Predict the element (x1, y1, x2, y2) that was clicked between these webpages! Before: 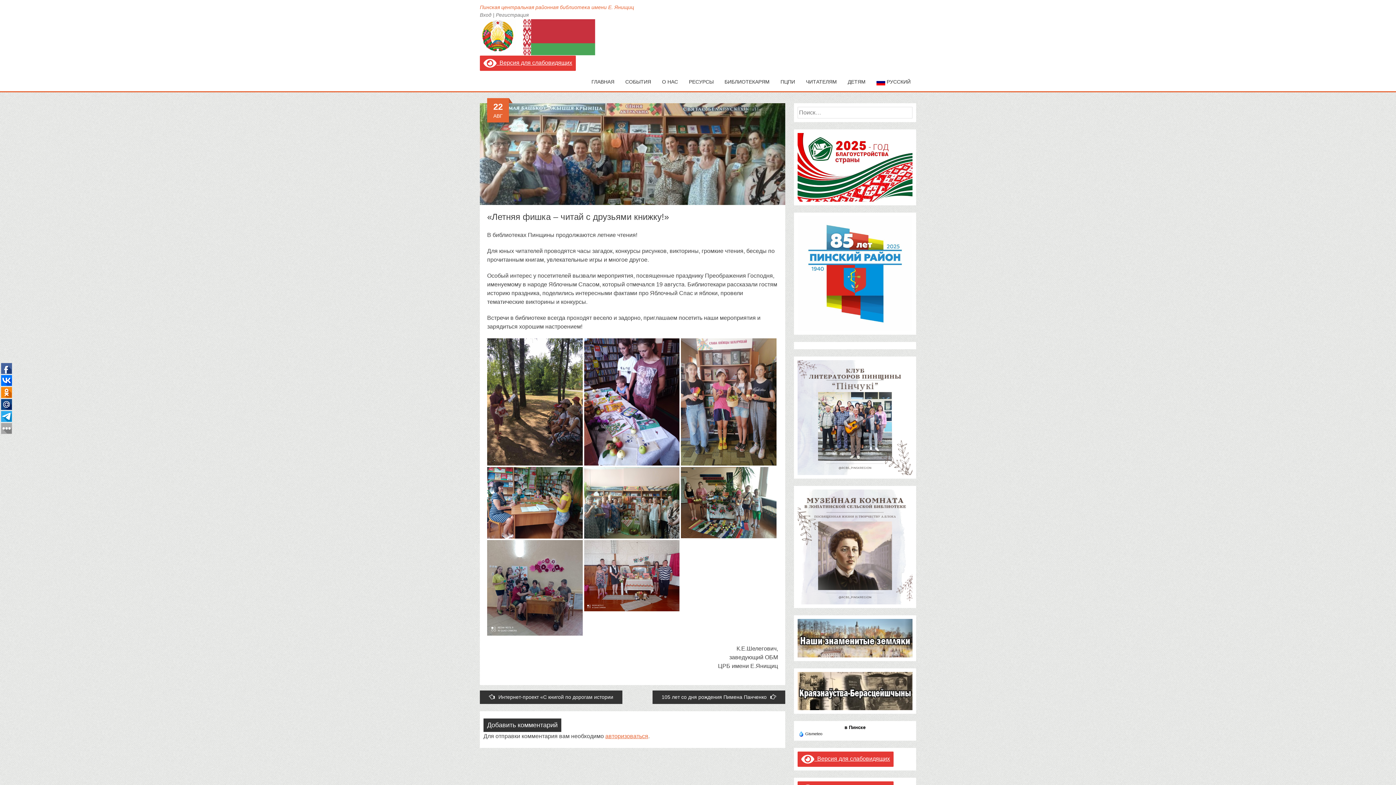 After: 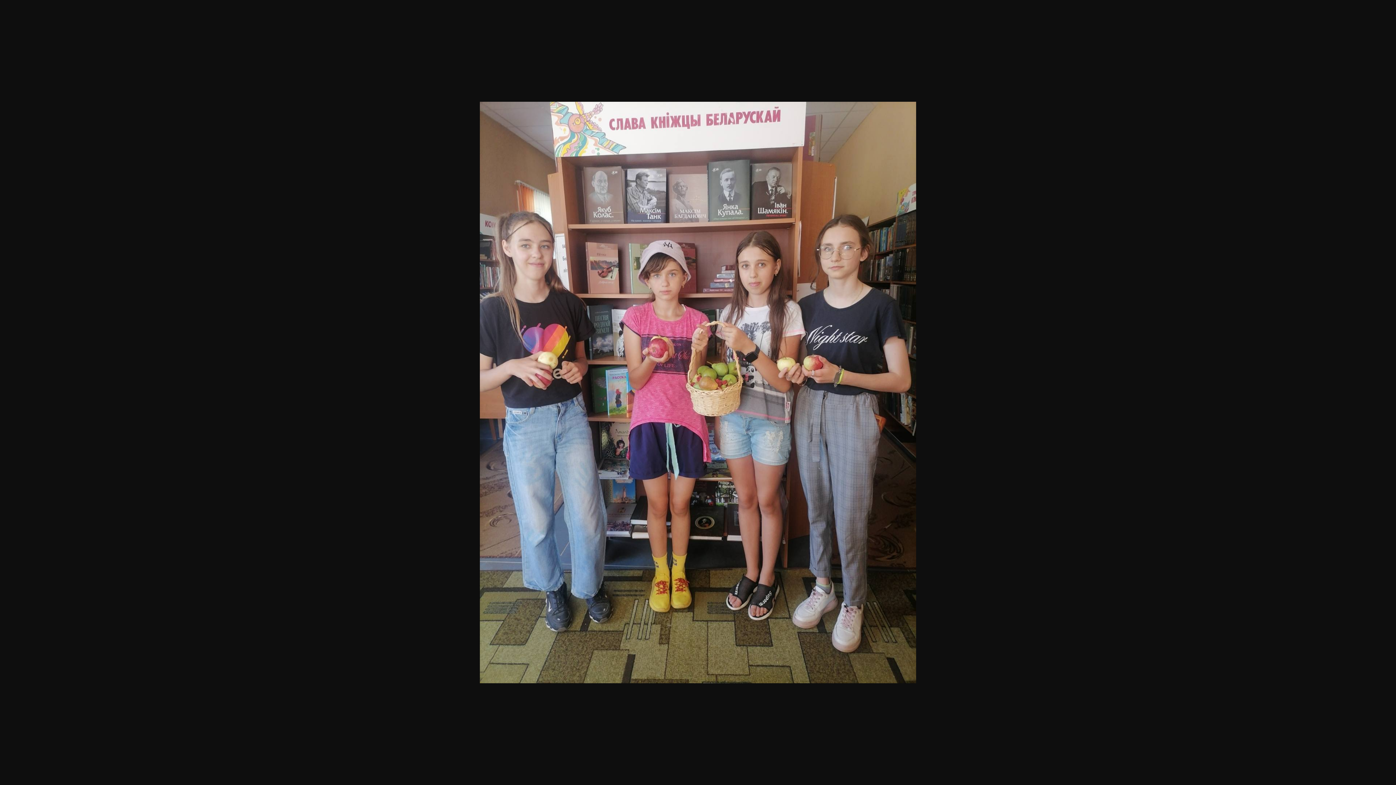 Action: bbox: (681, 398, 776, 404)